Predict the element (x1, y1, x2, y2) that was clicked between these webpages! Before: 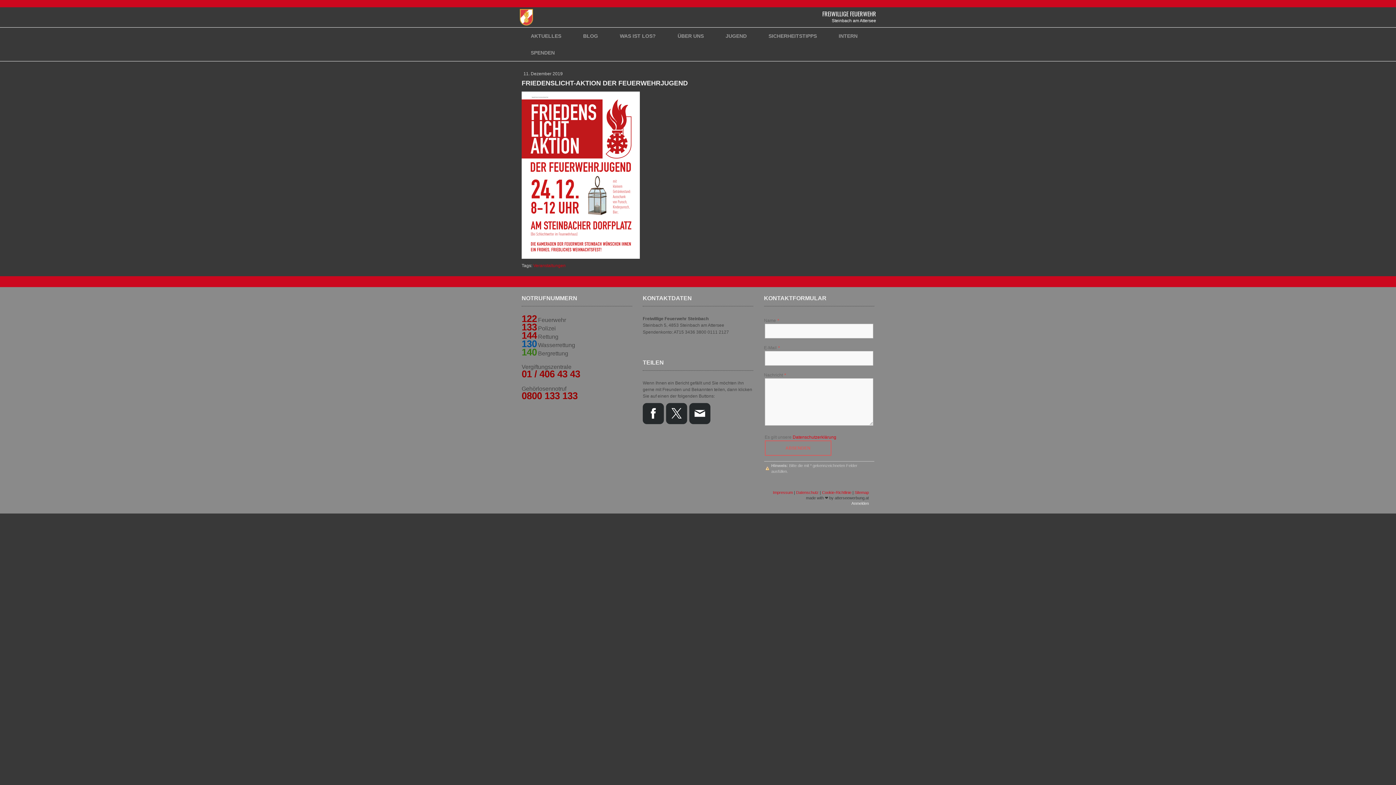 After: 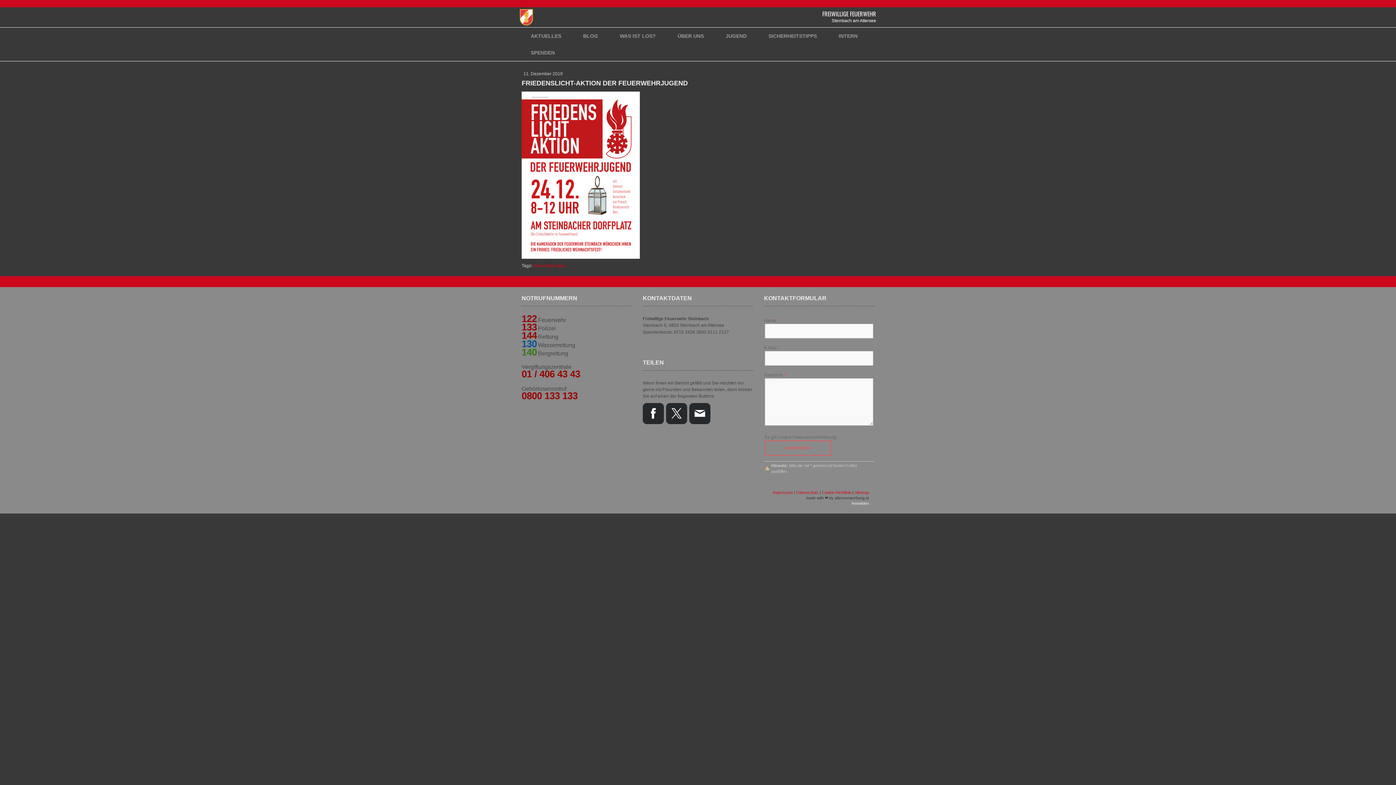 Action: bbox: (792, 434, 836, 439) label: Datenschutzerklärung